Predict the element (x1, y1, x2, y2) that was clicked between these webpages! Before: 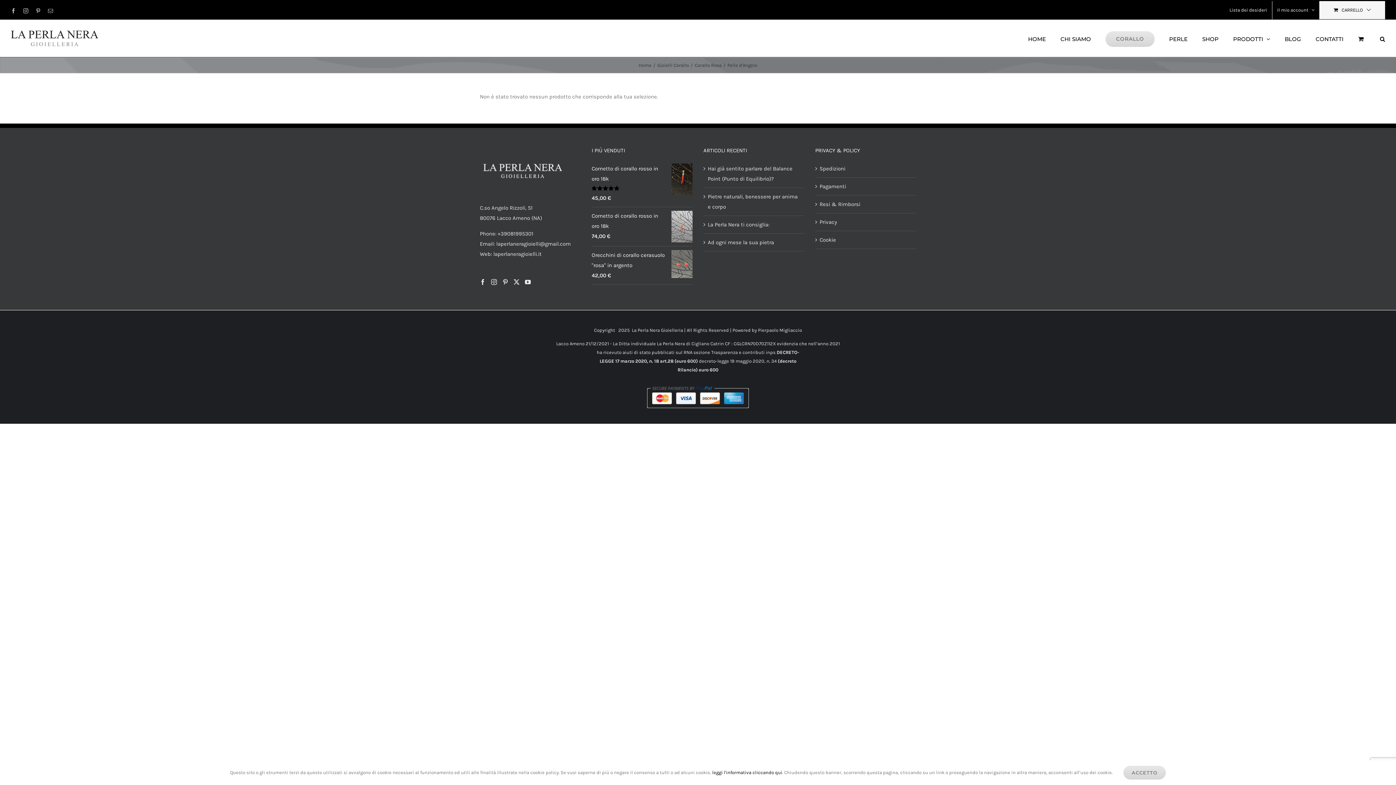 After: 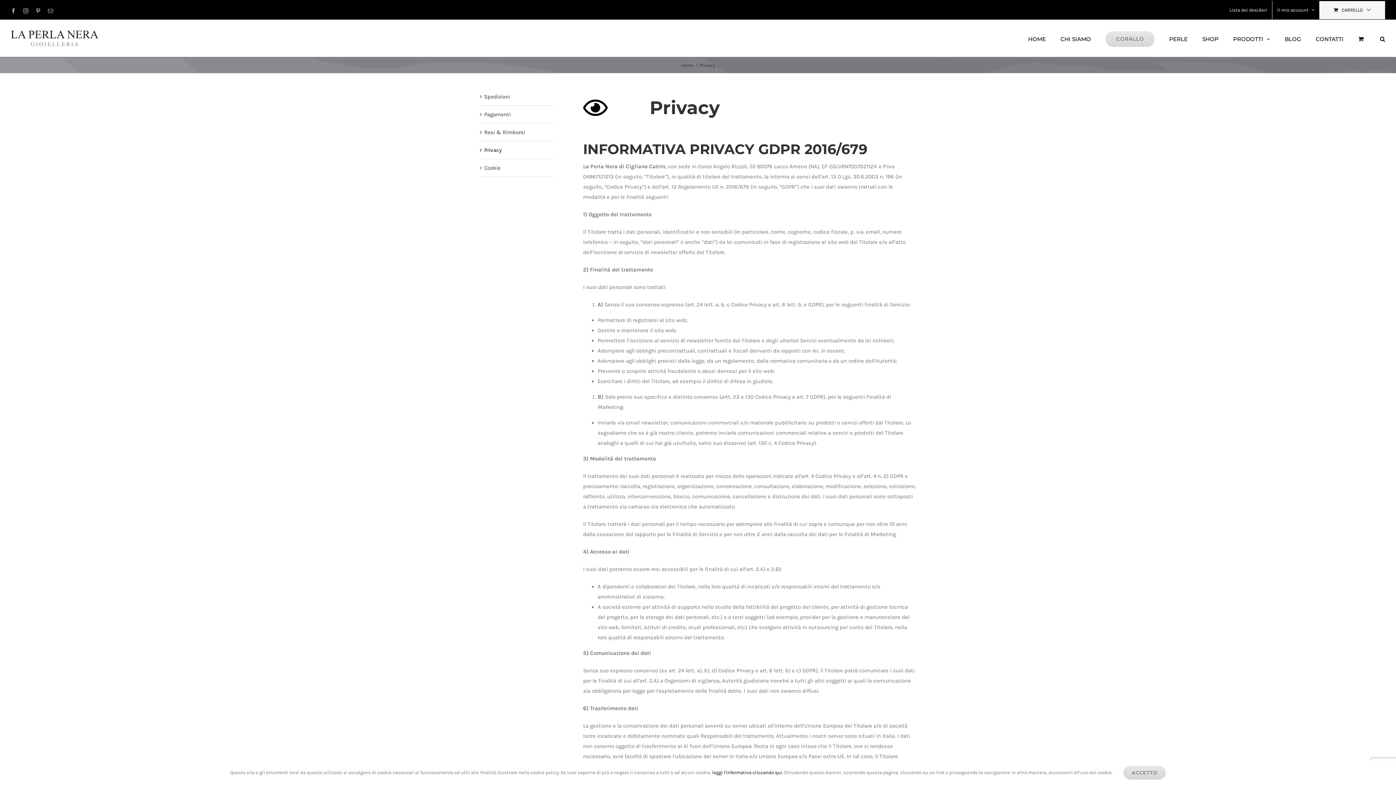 Action: bbox: (819, 217, 912, 227) label: Privacy